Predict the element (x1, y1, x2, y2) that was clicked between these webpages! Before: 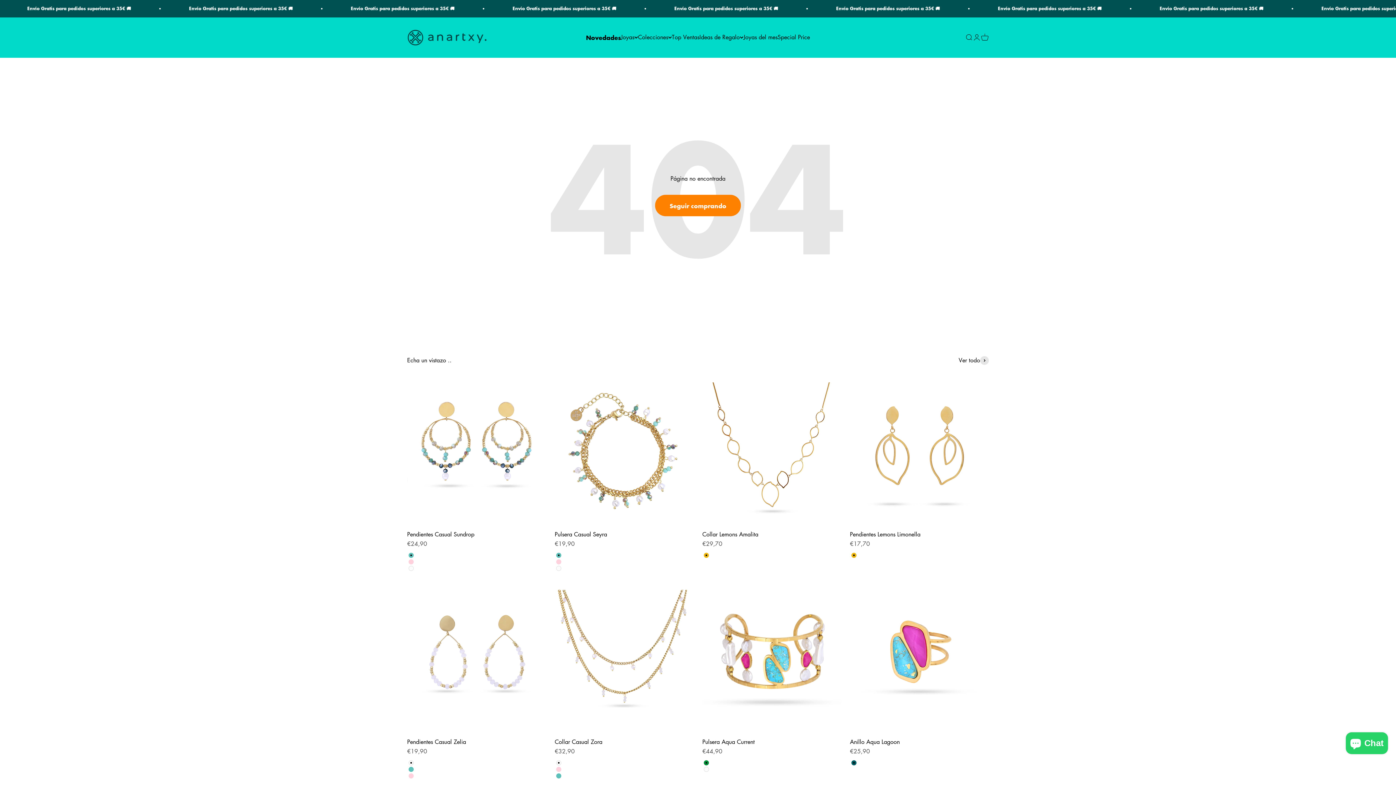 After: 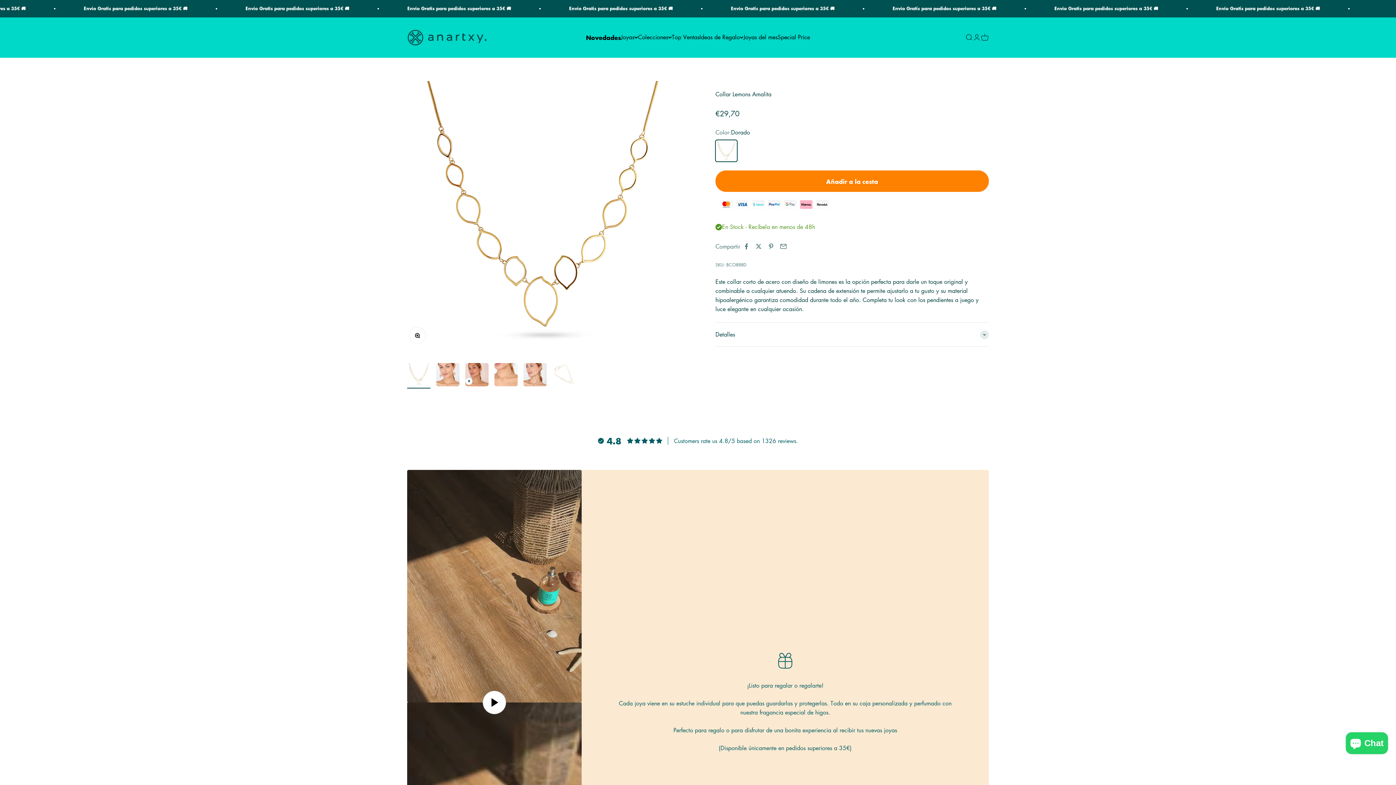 Action: label: Collar Lemons Amalita bbox: (702, 530, 758, 538)